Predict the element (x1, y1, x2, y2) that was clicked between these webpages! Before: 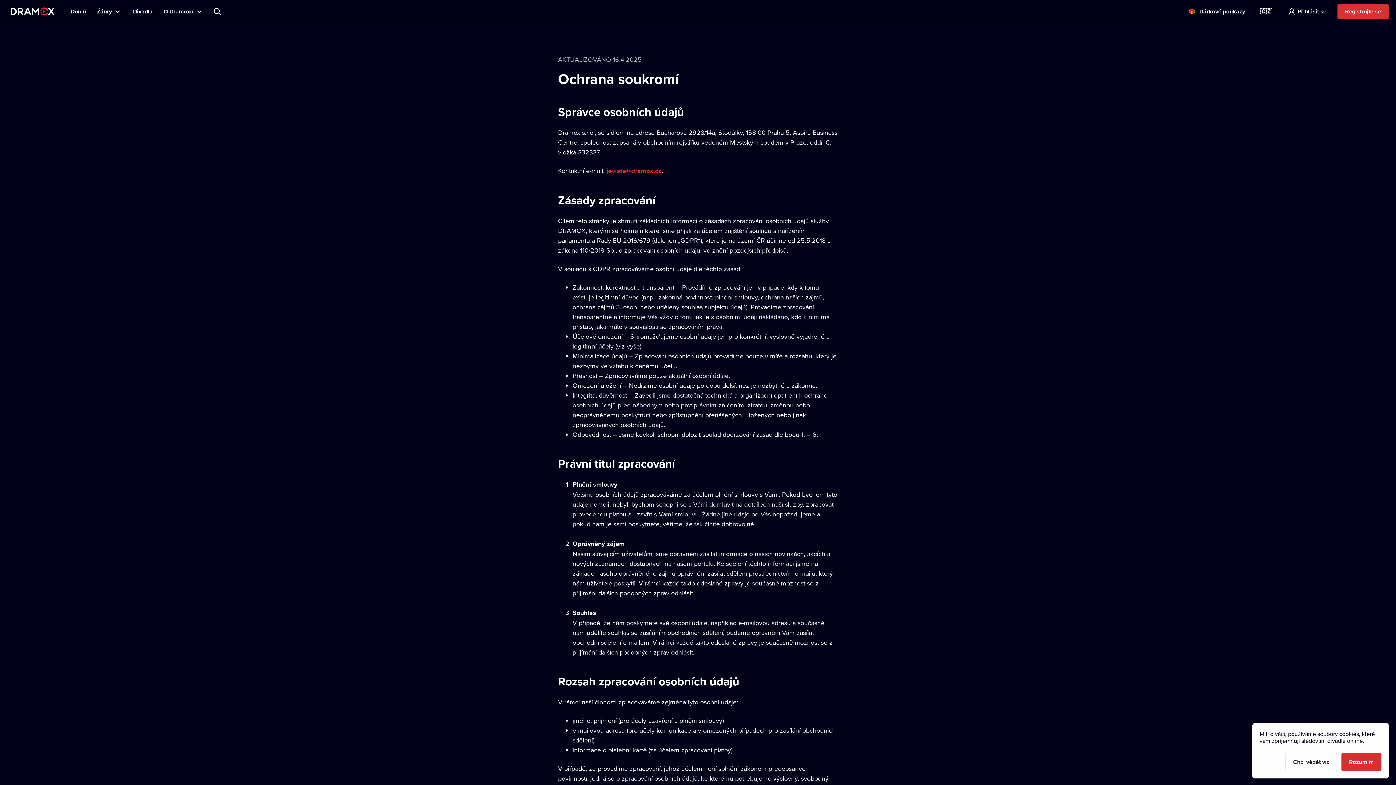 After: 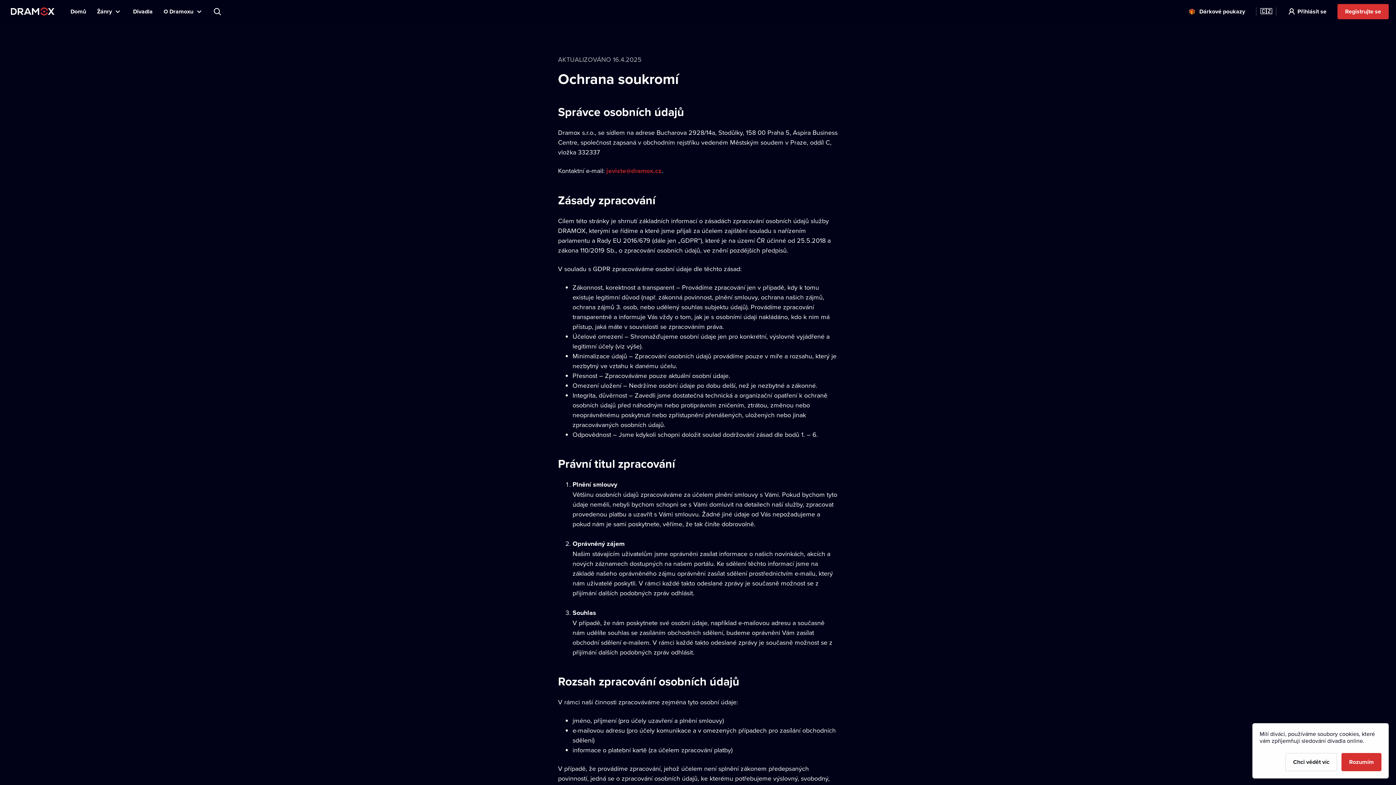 Action: label: jeviste@dramox.cz bbox: (606, 166, 661, 175)